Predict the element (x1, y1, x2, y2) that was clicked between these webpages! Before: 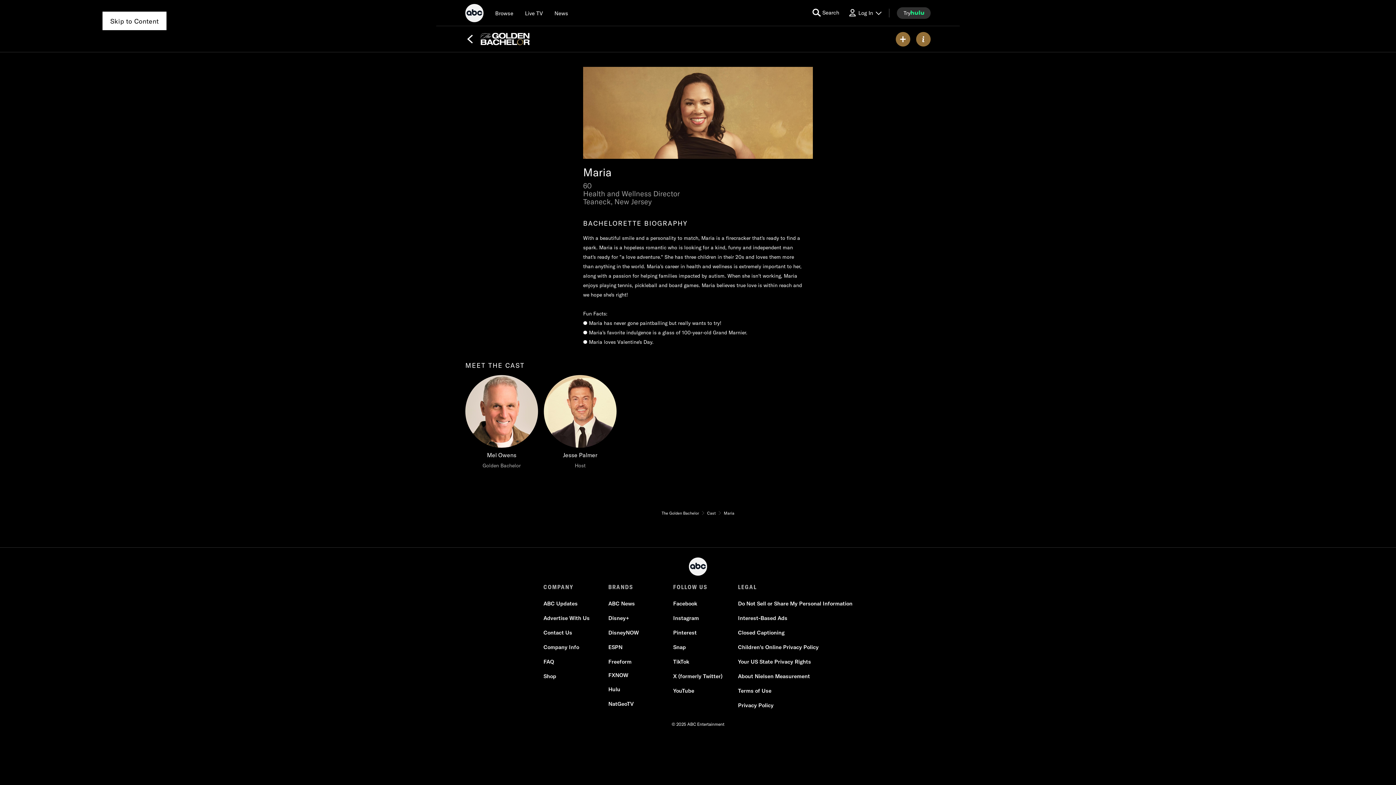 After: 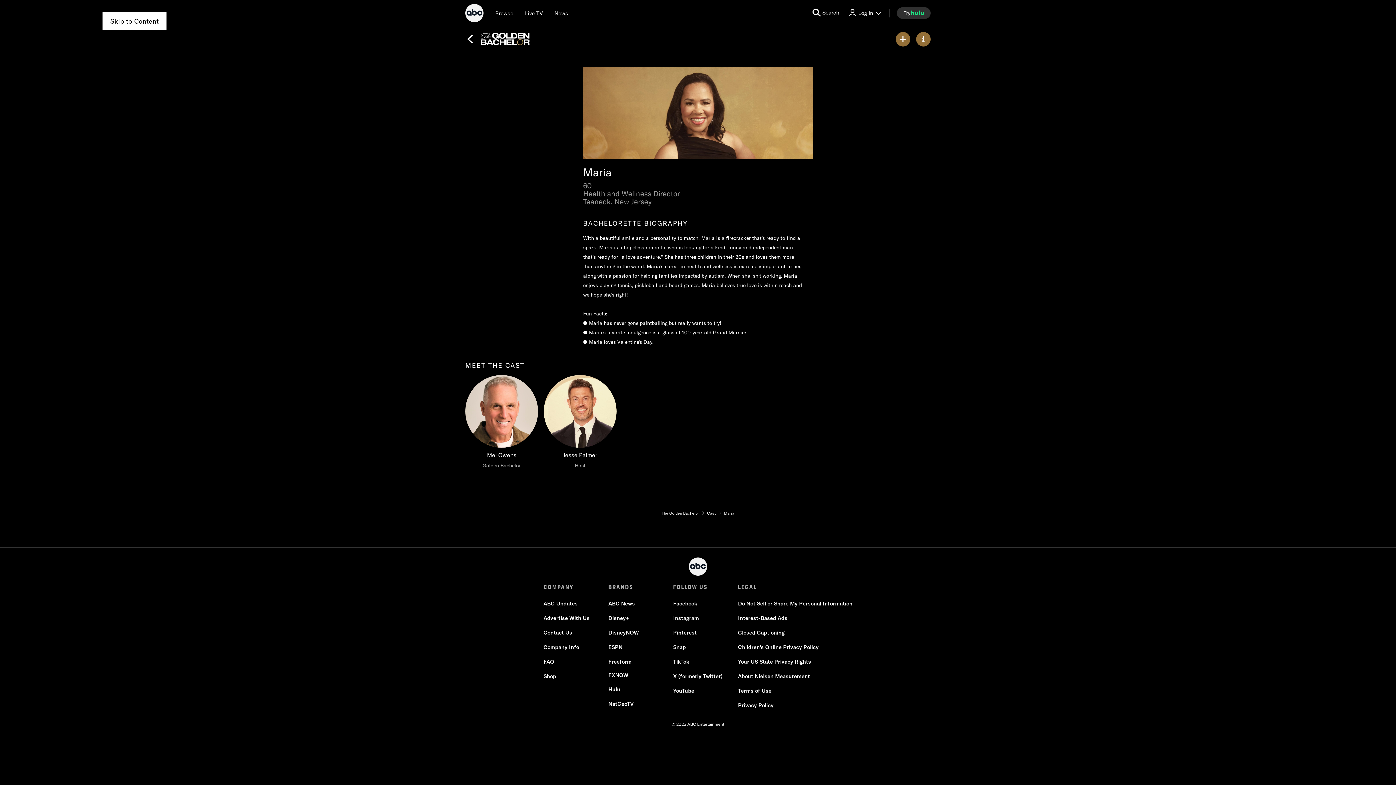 Action: bbox: (673, 600, 697, 607) label: Facebook